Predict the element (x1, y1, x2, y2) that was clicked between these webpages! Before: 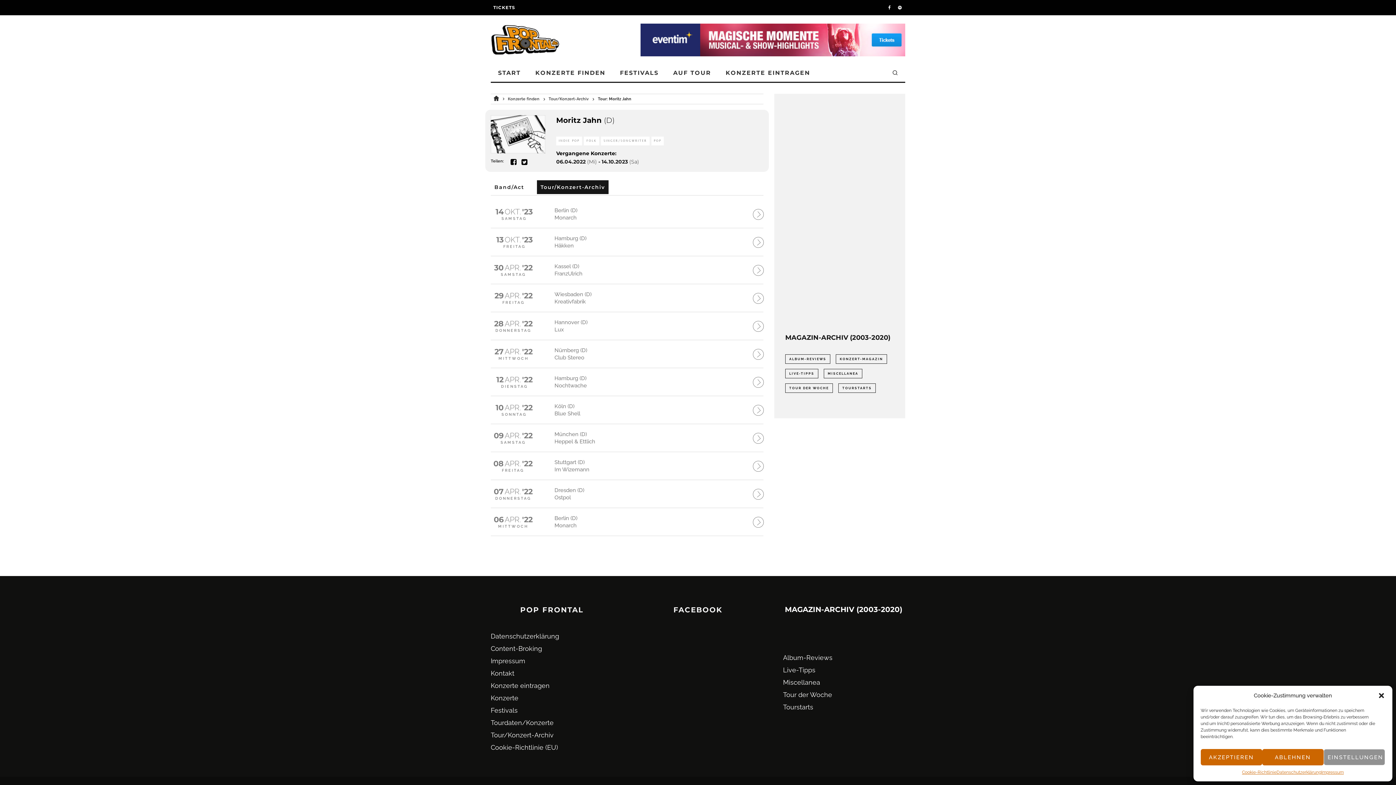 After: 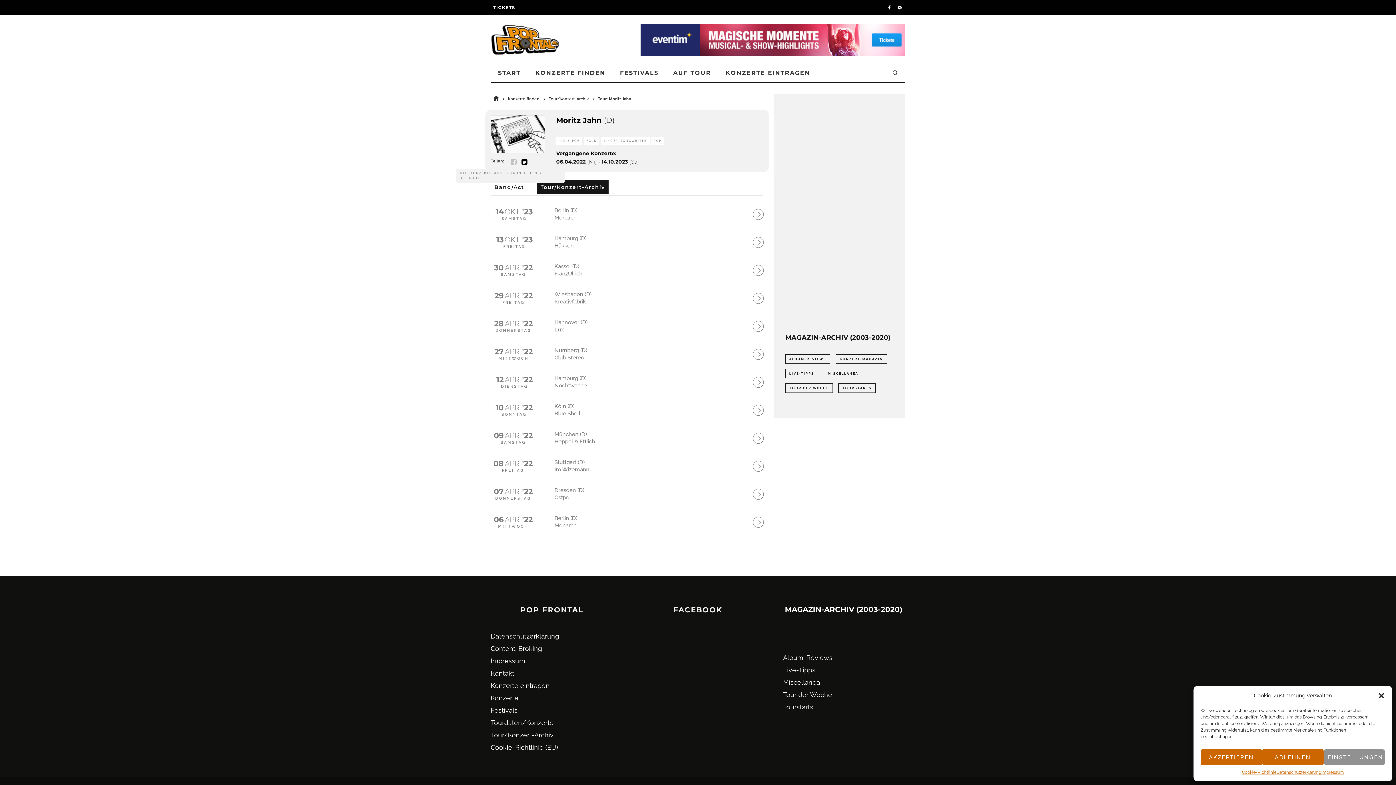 Action: bbox: (510, 158, 516, 165)